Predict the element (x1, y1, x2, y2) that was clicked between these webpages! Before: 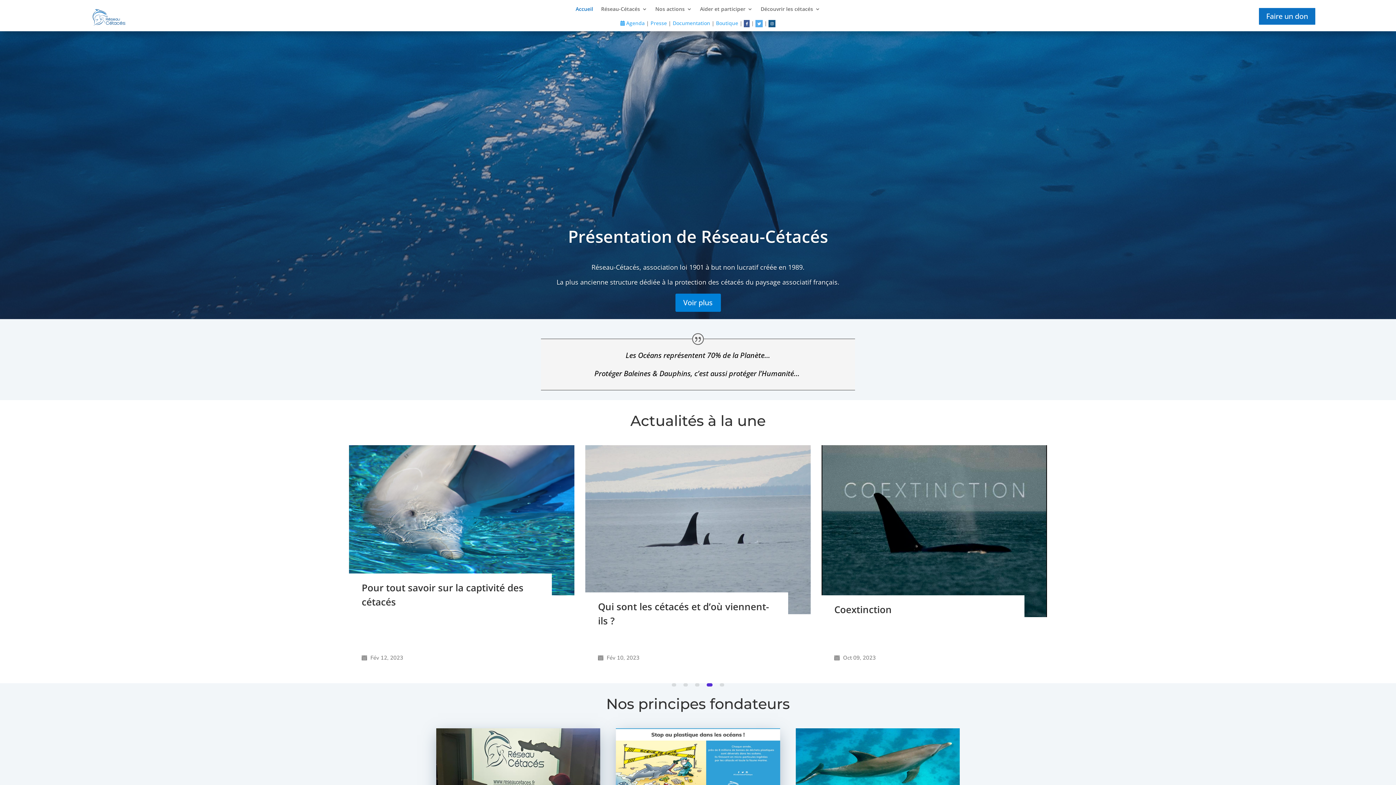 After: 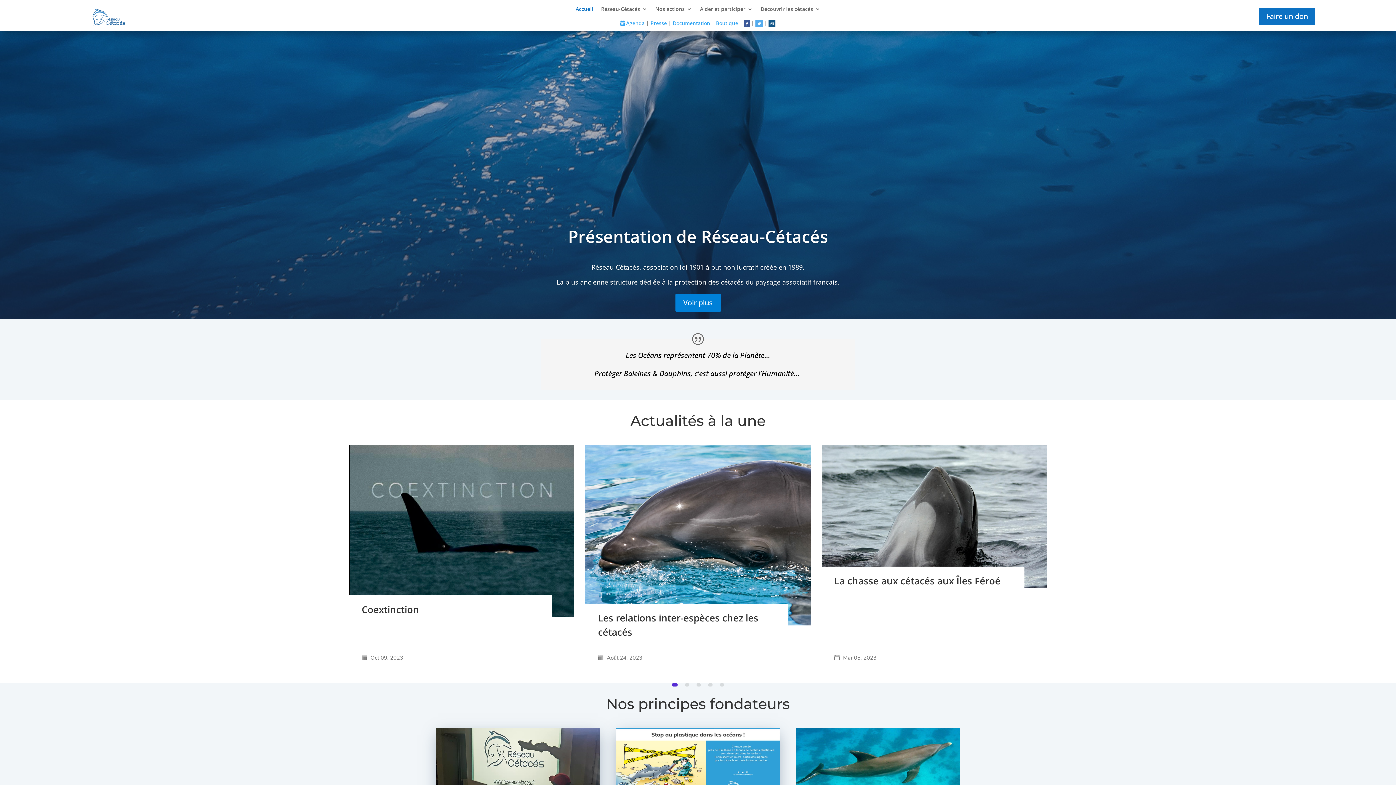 Action: bbox: (672, 683, 676, 686) label: 1 of 2